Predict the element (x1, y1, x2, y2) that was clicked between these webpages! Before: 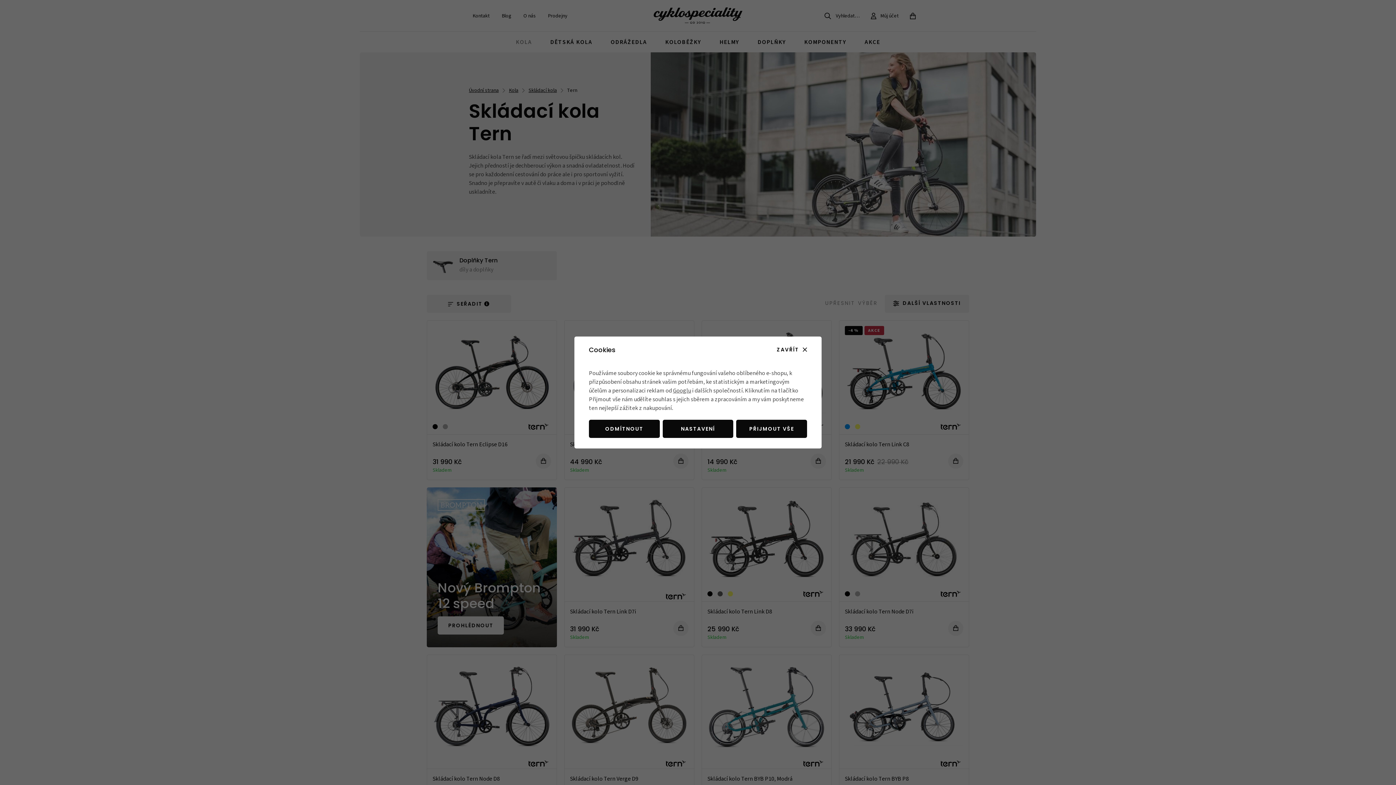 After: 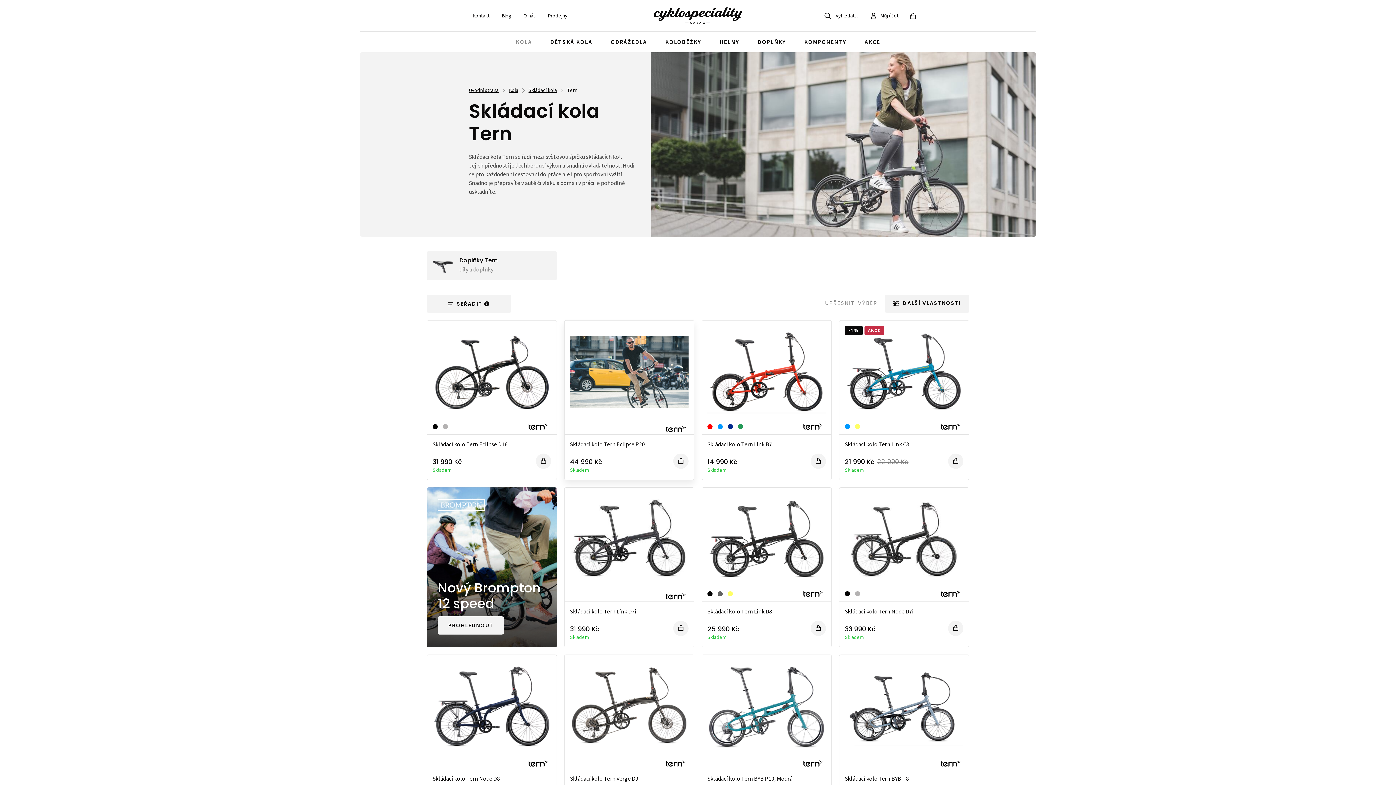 Action: bbox: (589, 420, 659, 438) label: ODMÍTNOUT